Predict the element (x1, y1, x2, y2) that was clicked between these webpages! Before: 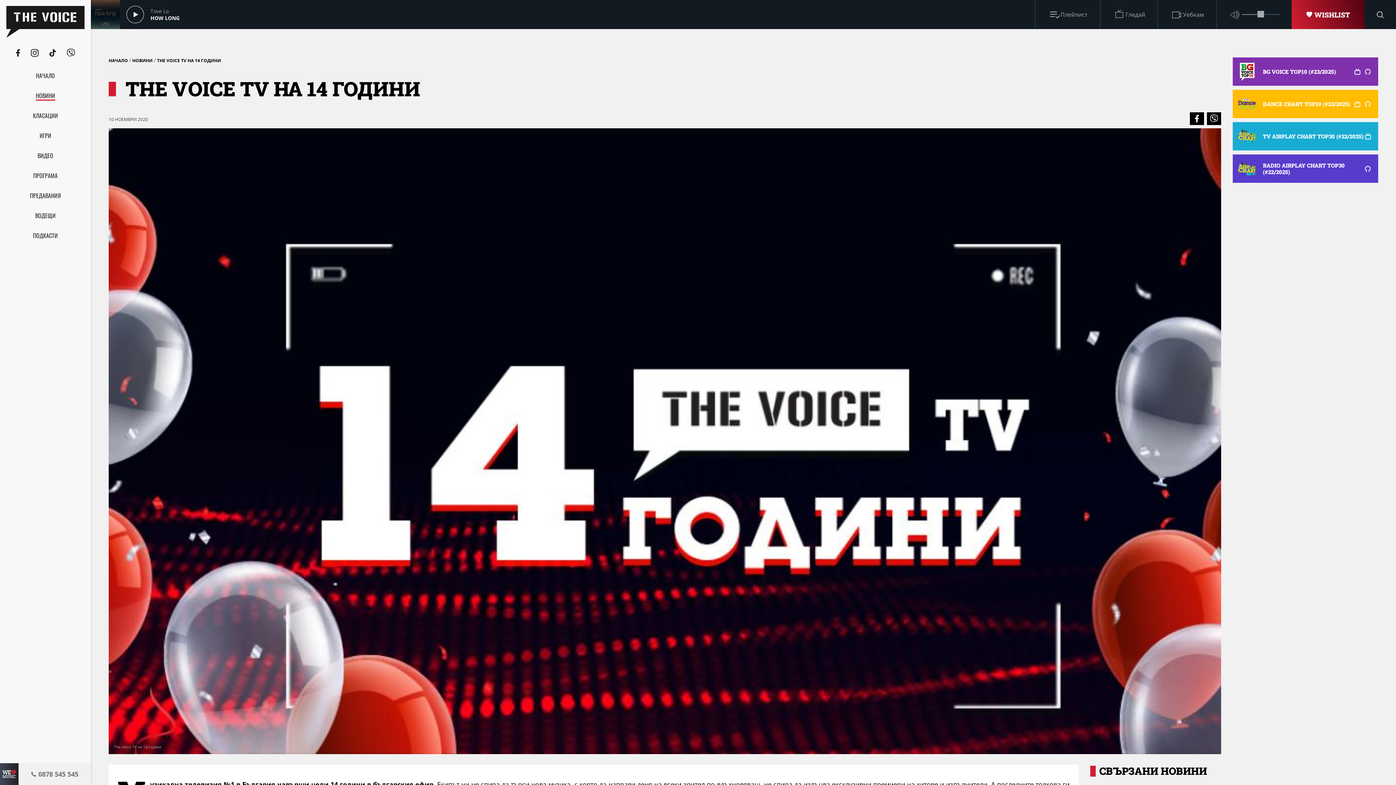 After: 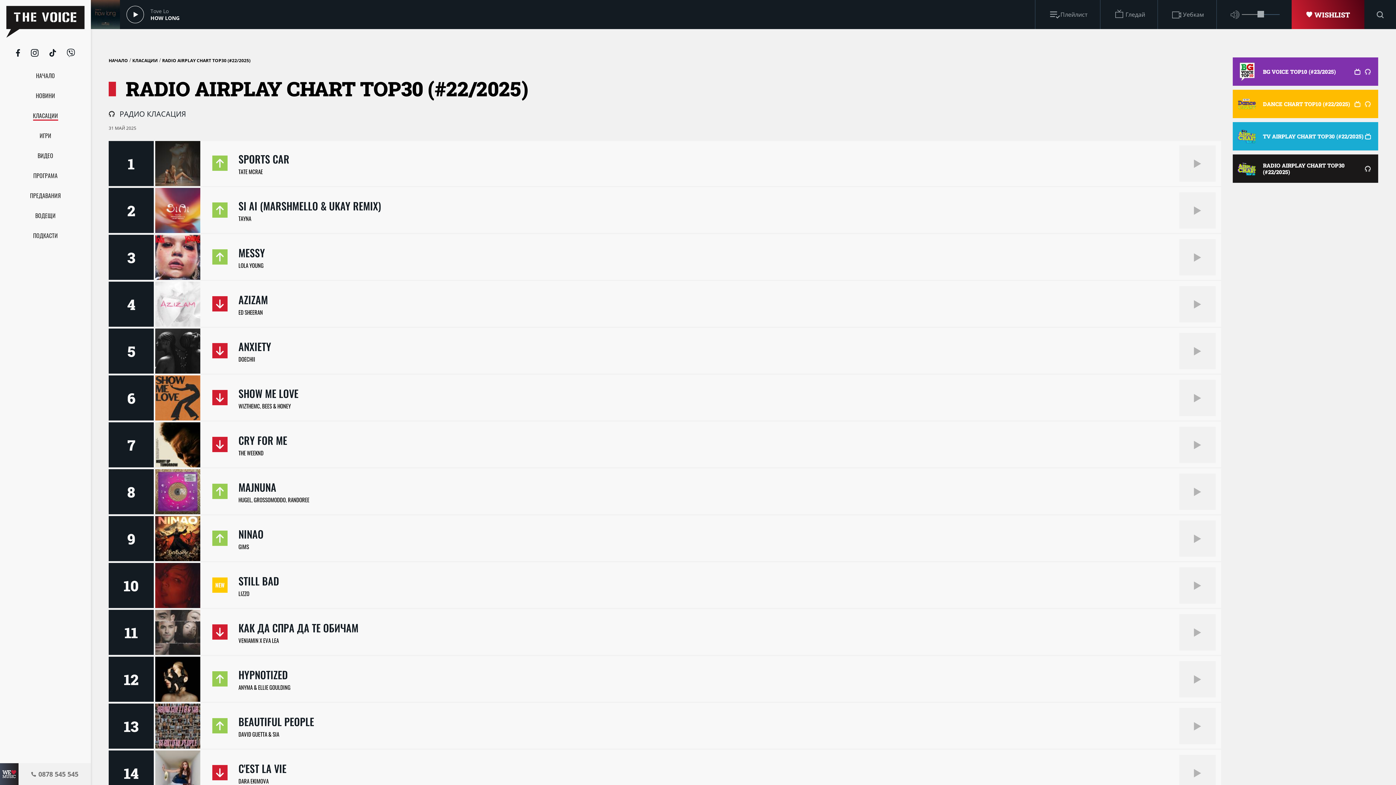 Action: label: RADIO AIRPLAY CHART TOP30 (#22/2025) bbox: (1233, 154, 1378, 182)